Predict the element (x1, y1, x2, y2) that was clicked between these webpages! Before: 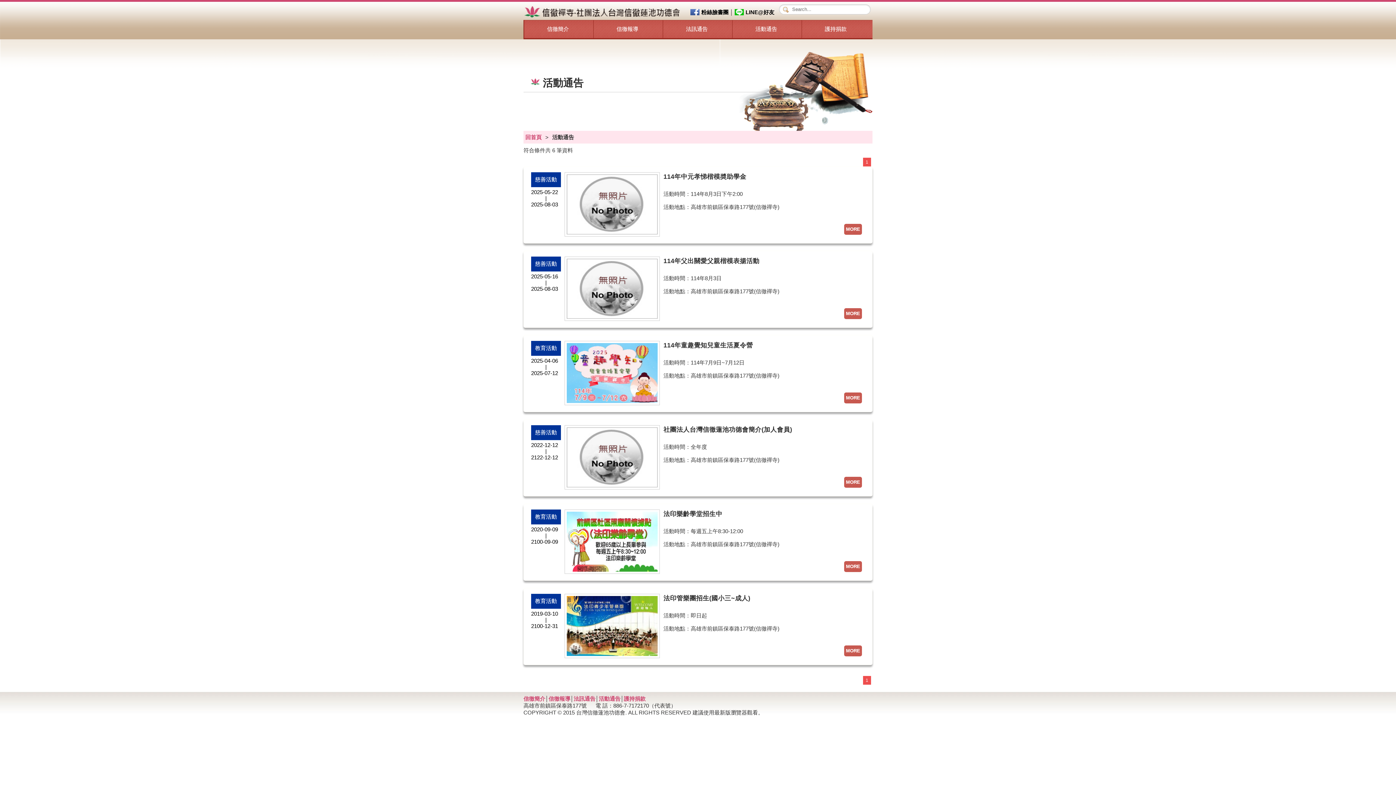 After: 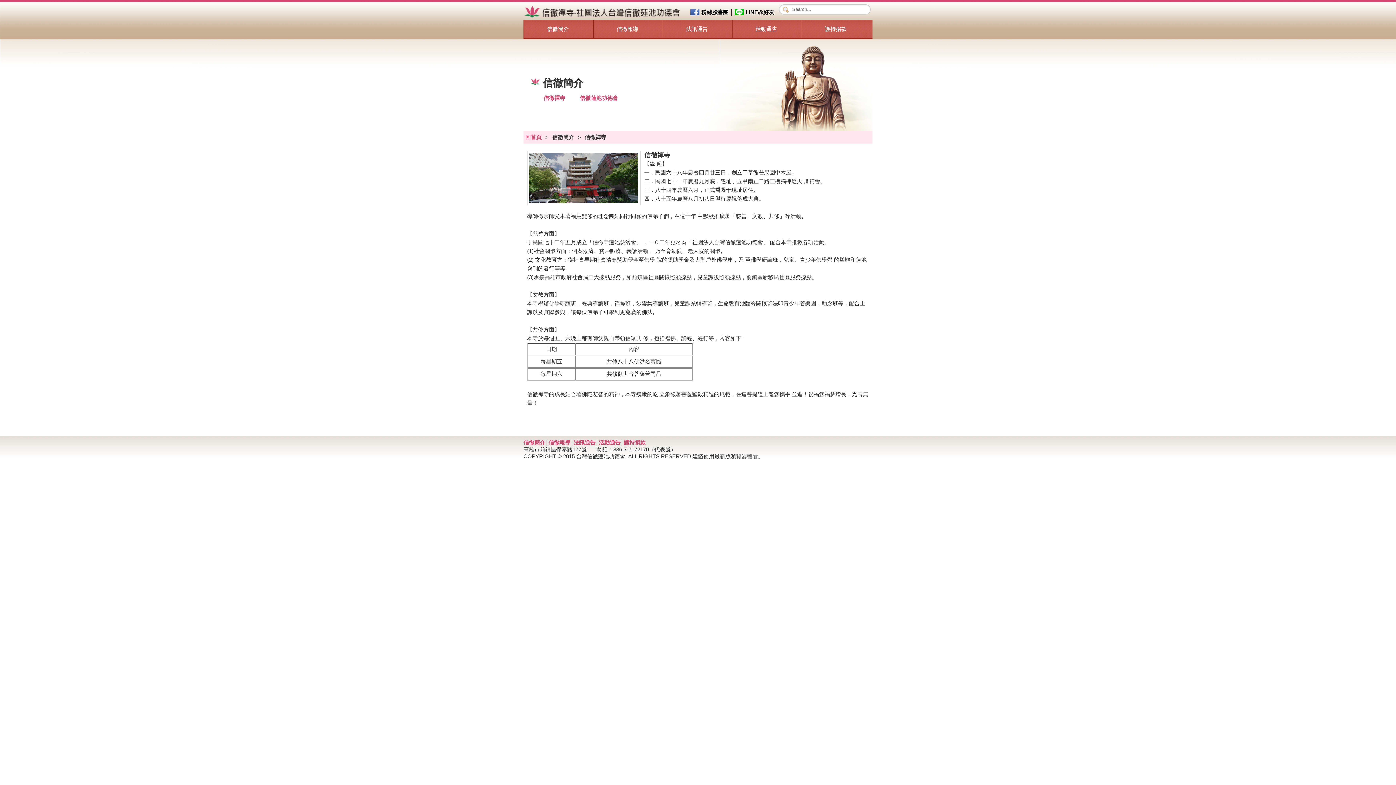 Action: bbox: (524, 20, 592, 38) label: 信徹簡介